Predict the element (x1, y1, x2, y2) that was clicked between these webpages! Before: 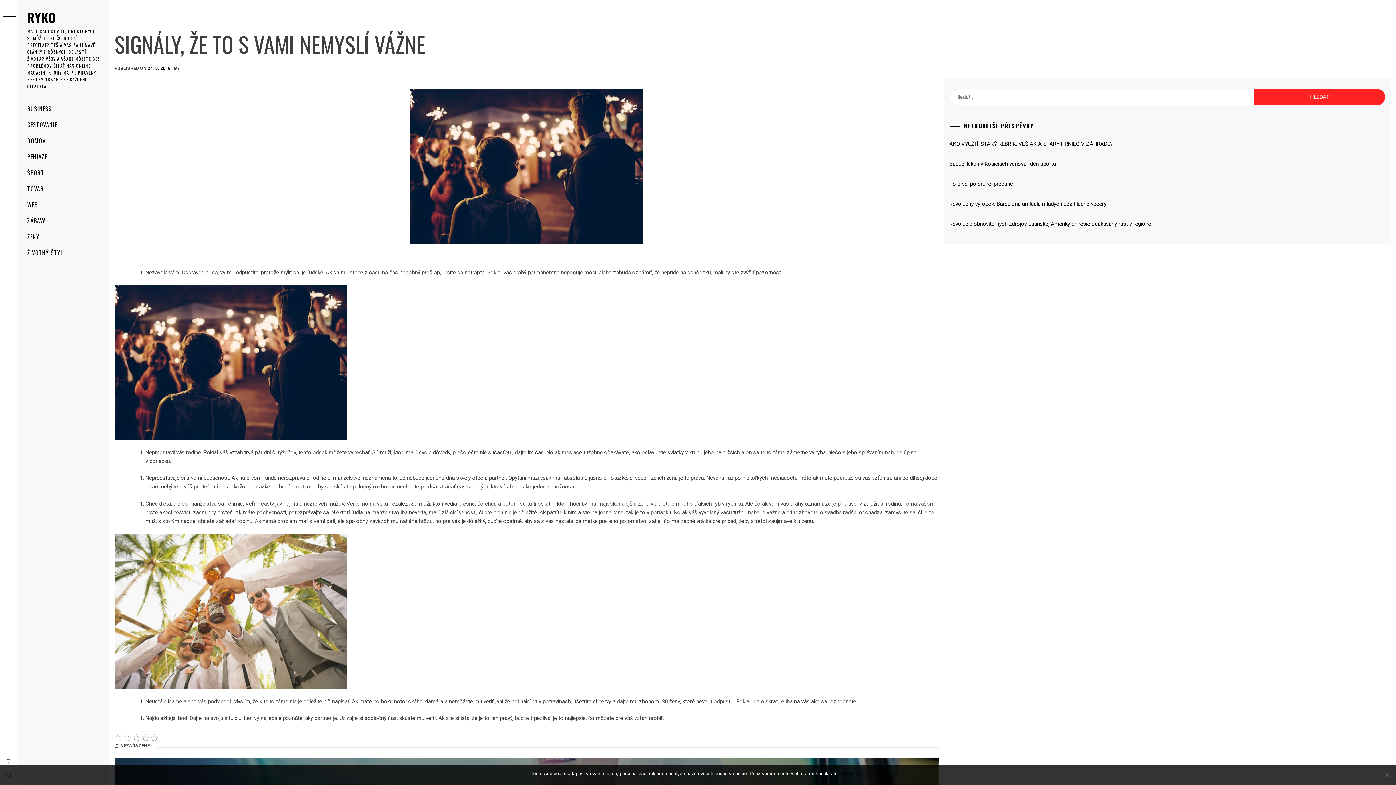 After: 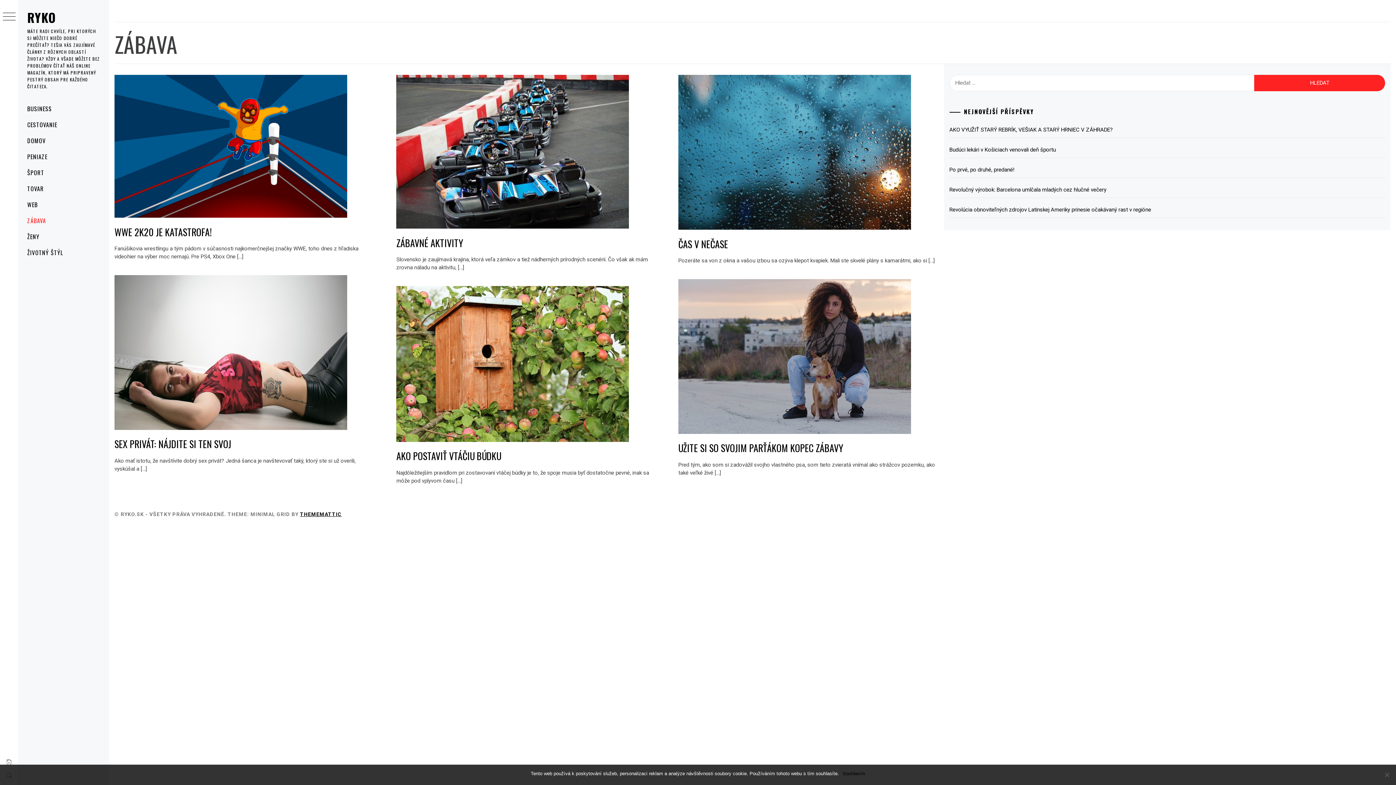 Action: label: ZÁBAVA bbox: (18, 212, 109, 228)